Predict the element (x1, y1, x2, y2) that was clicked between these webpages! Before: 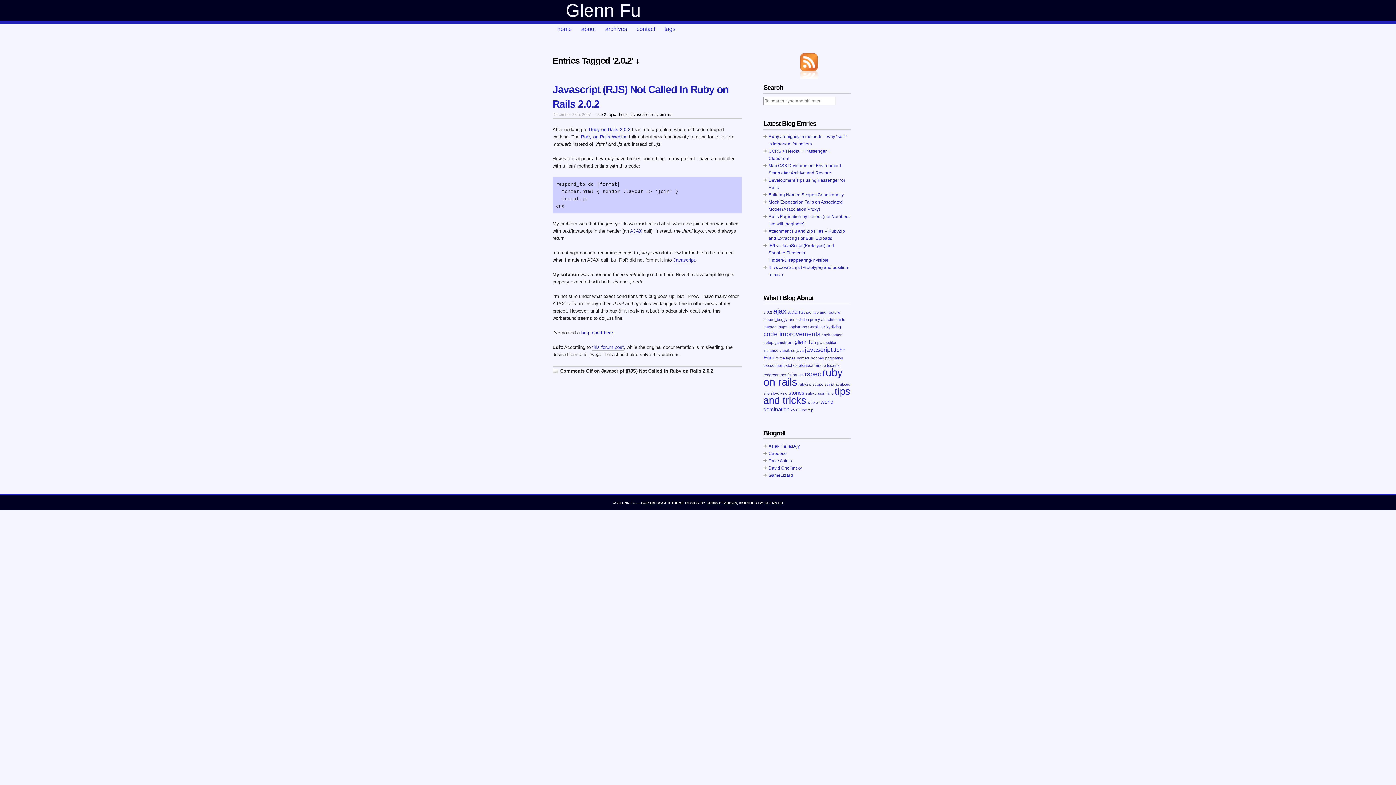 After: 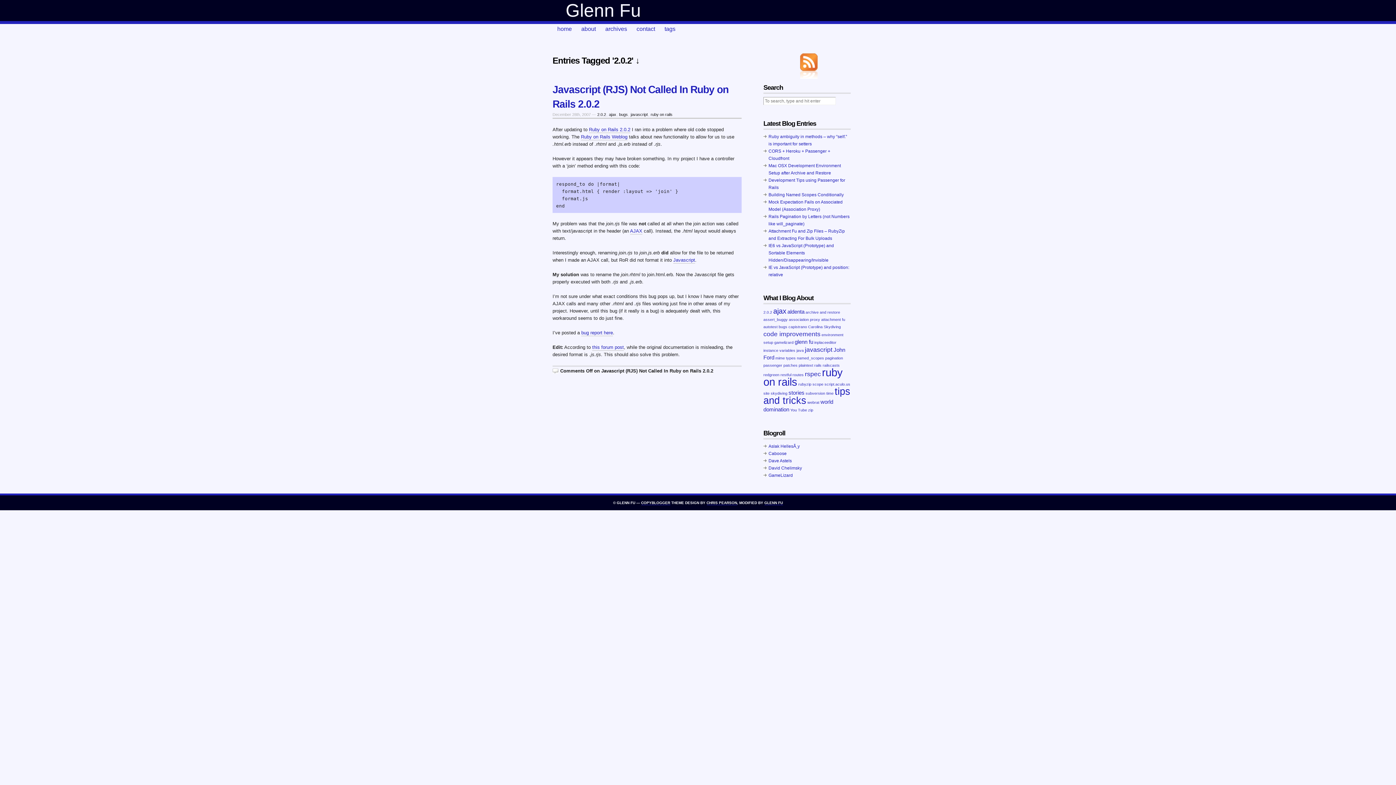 Action: bbox: (763, 310, 772, 314) label: 2.0.2